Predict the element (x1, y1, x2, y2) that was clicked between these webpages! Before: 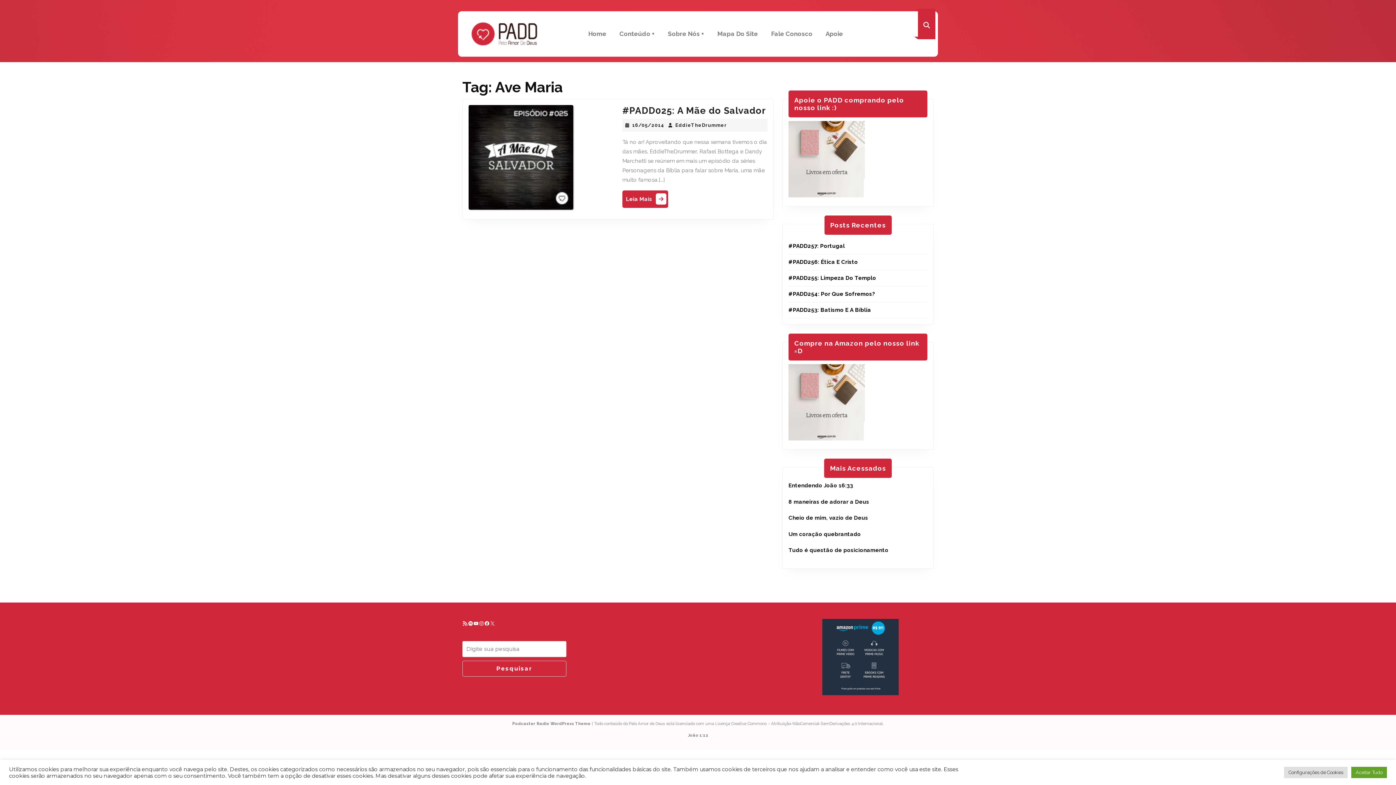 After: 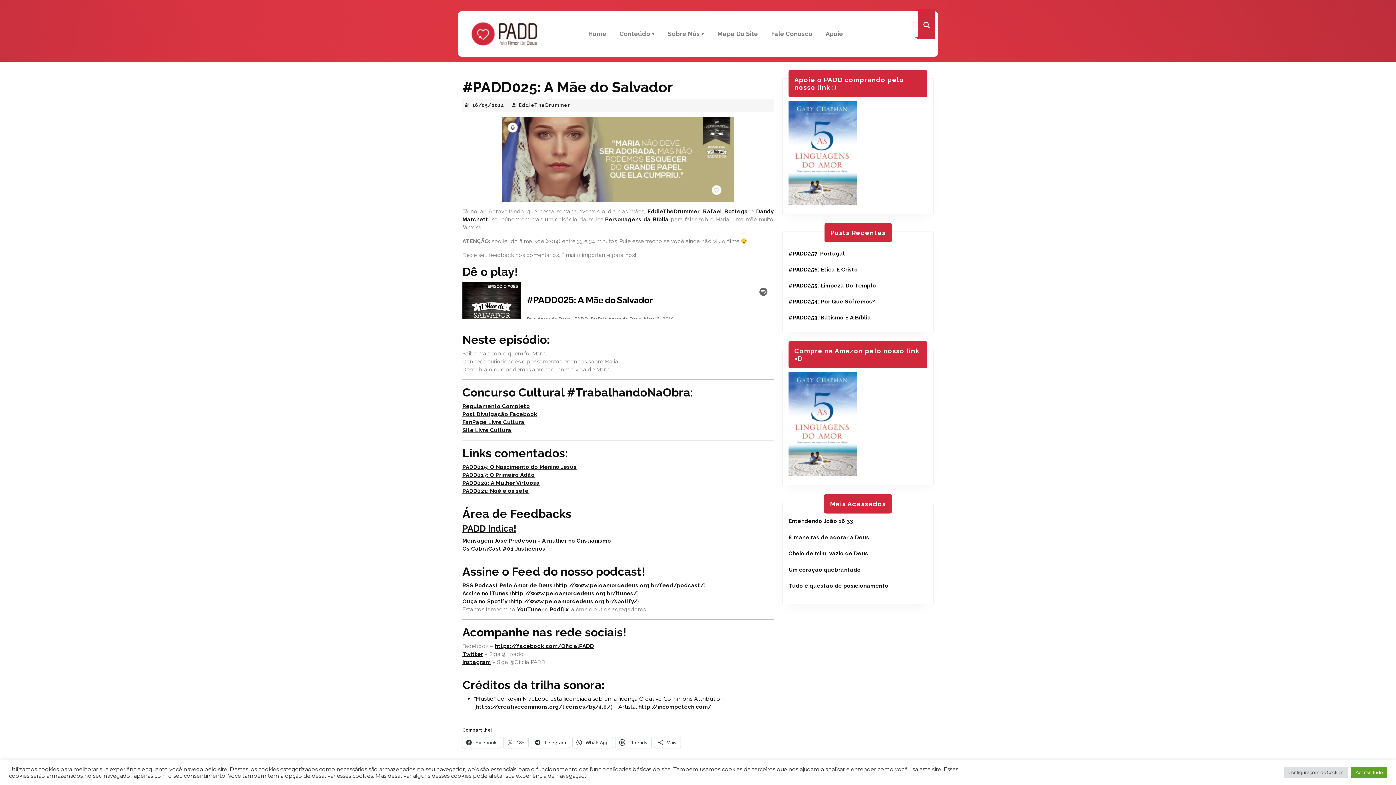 Action: label: #PADD025: A Mãe do Salvador
#PADD025: A Mãe do Salvador bbox: (622, 105, 766, 116)